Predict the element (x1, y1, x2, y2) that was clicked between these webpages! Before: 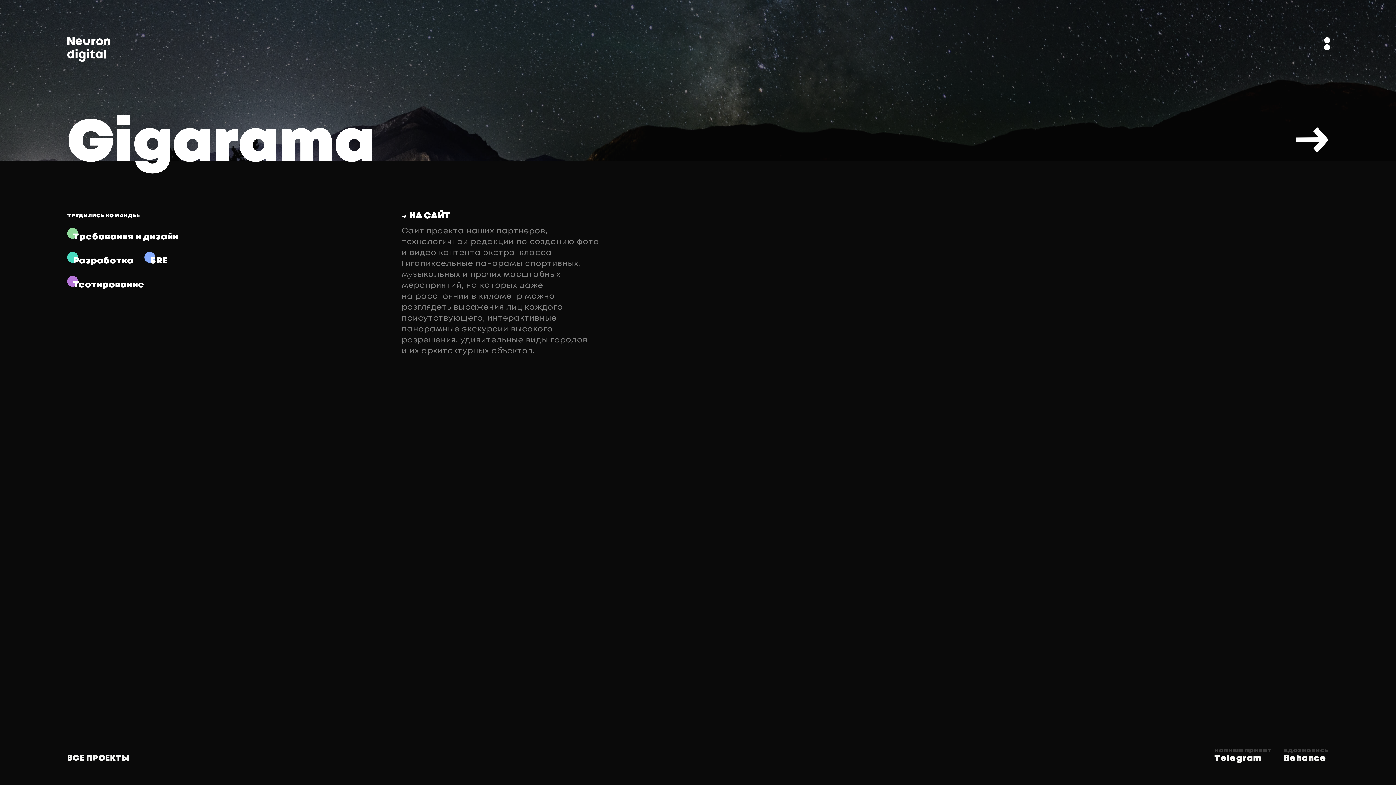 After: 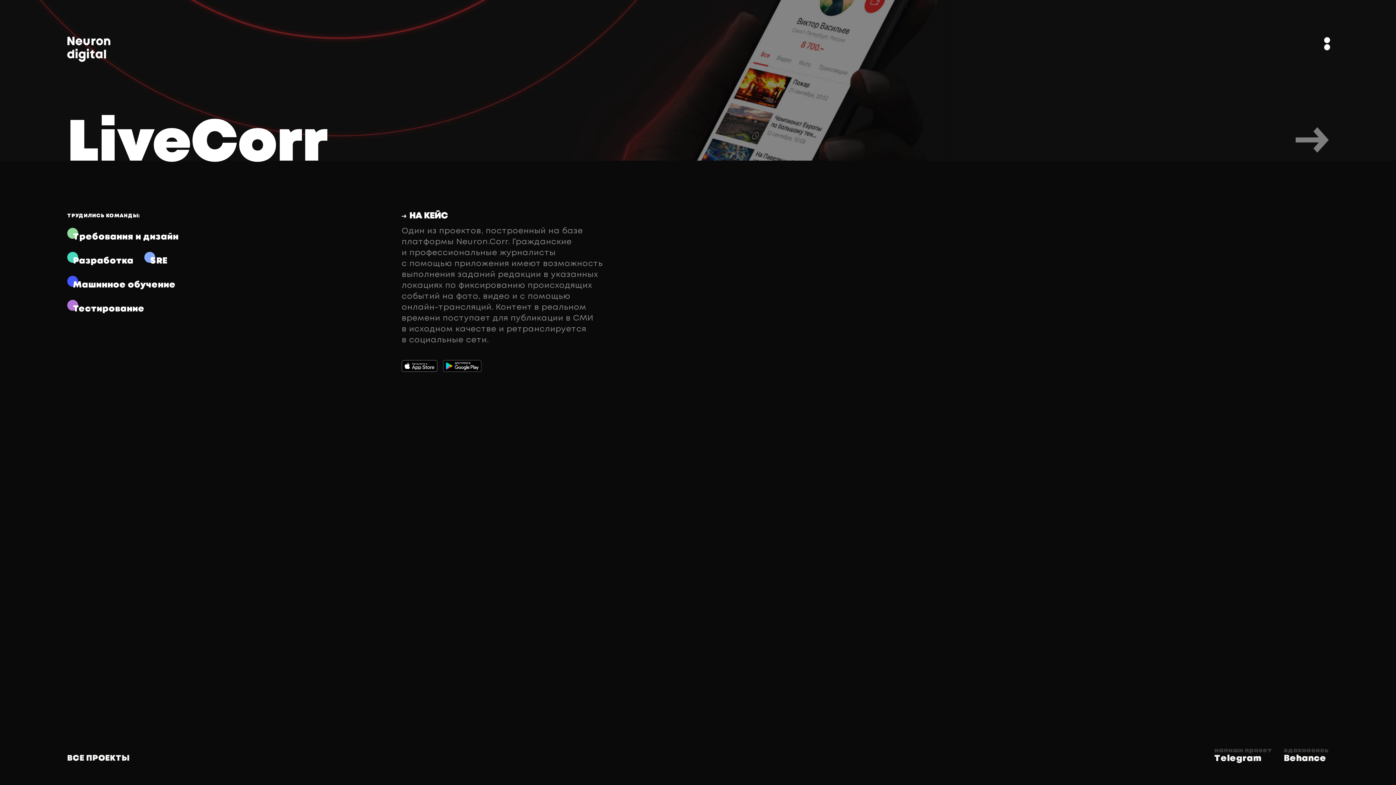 Action: bbox: (1296, 127, 1329, 152) label: Перейти к следующему проекту